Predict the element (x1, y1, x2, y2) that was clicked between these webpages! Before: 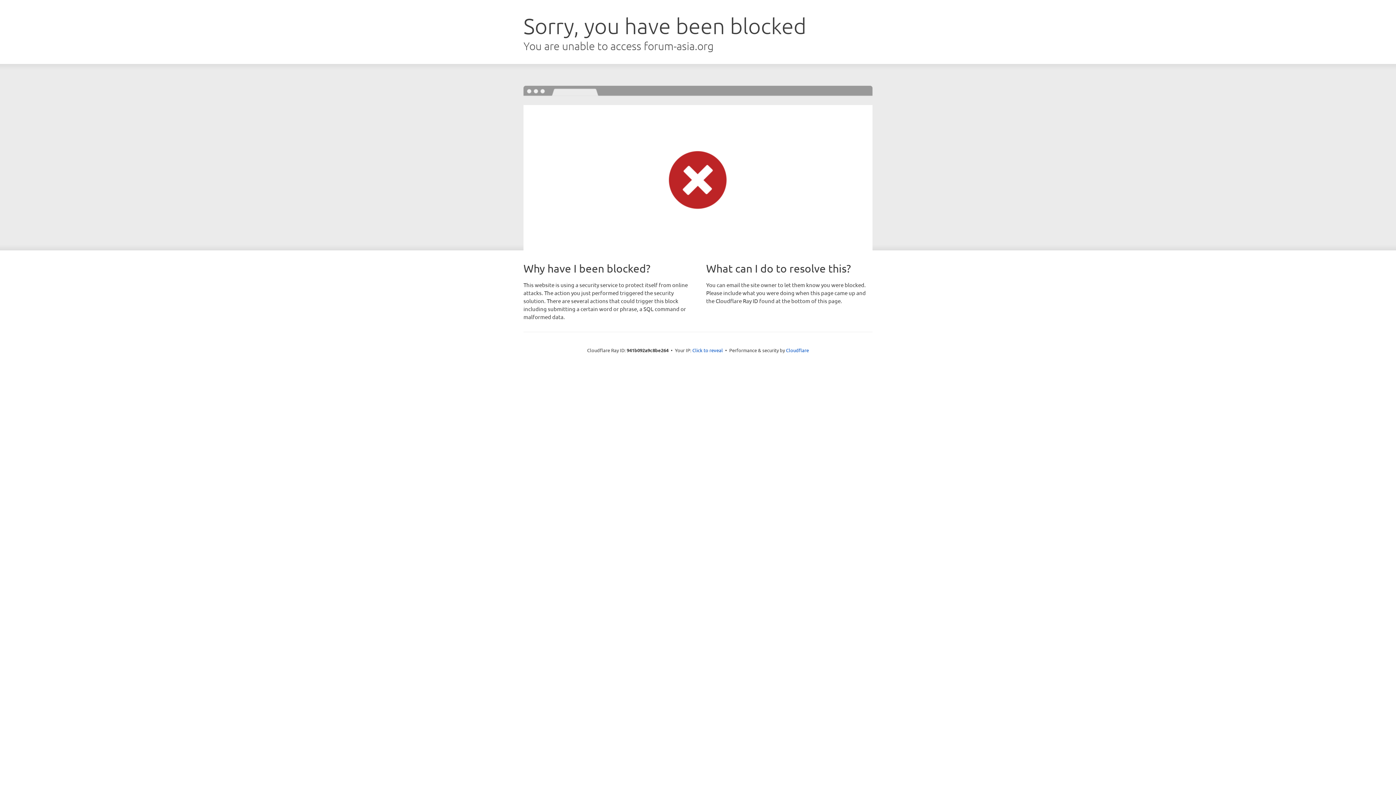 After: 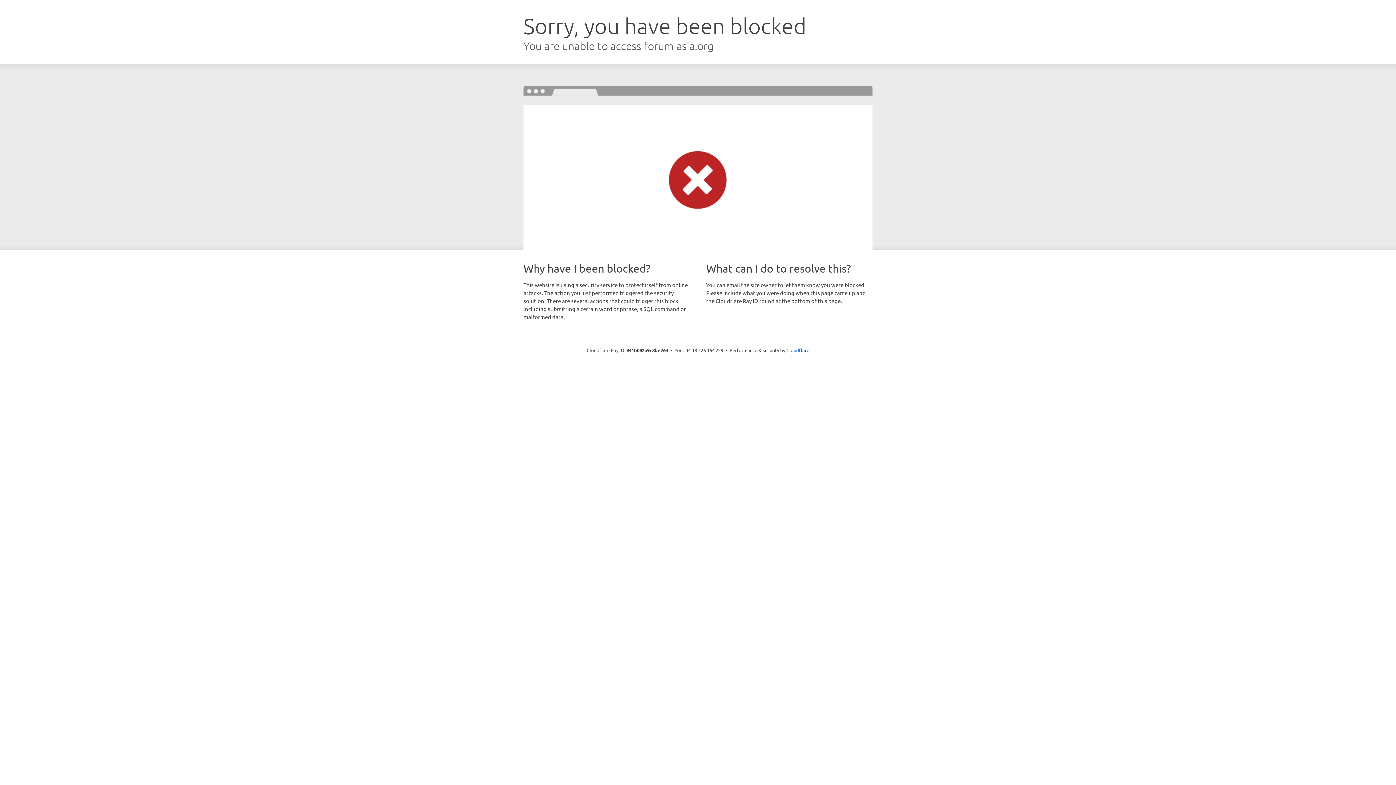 Action: label: Click to reveal bbox: (692, 346, 723, 353)